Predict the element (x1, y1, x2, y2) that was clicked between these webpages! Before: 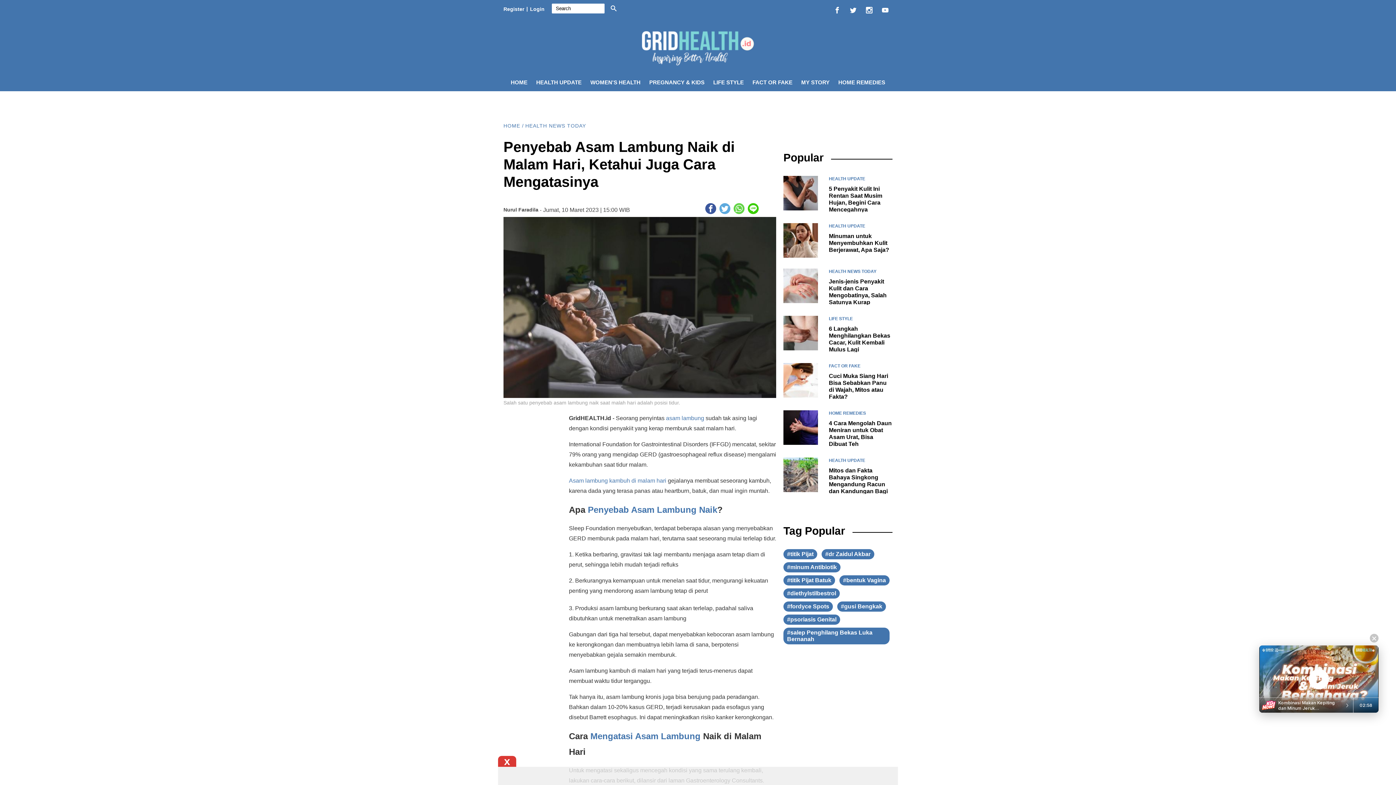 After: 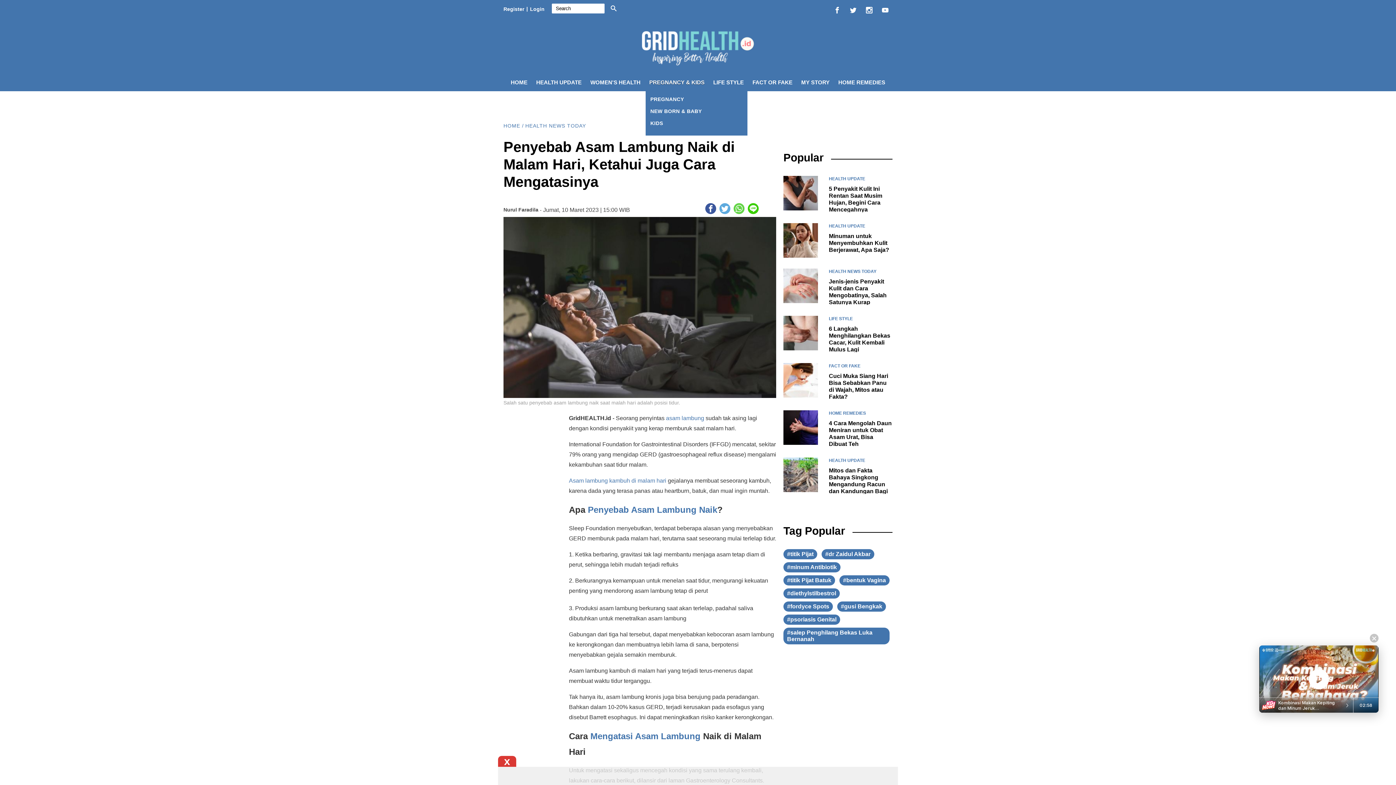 Action: bbox: (645, 76, 708, 88) label: PREGNANCY & KIDS